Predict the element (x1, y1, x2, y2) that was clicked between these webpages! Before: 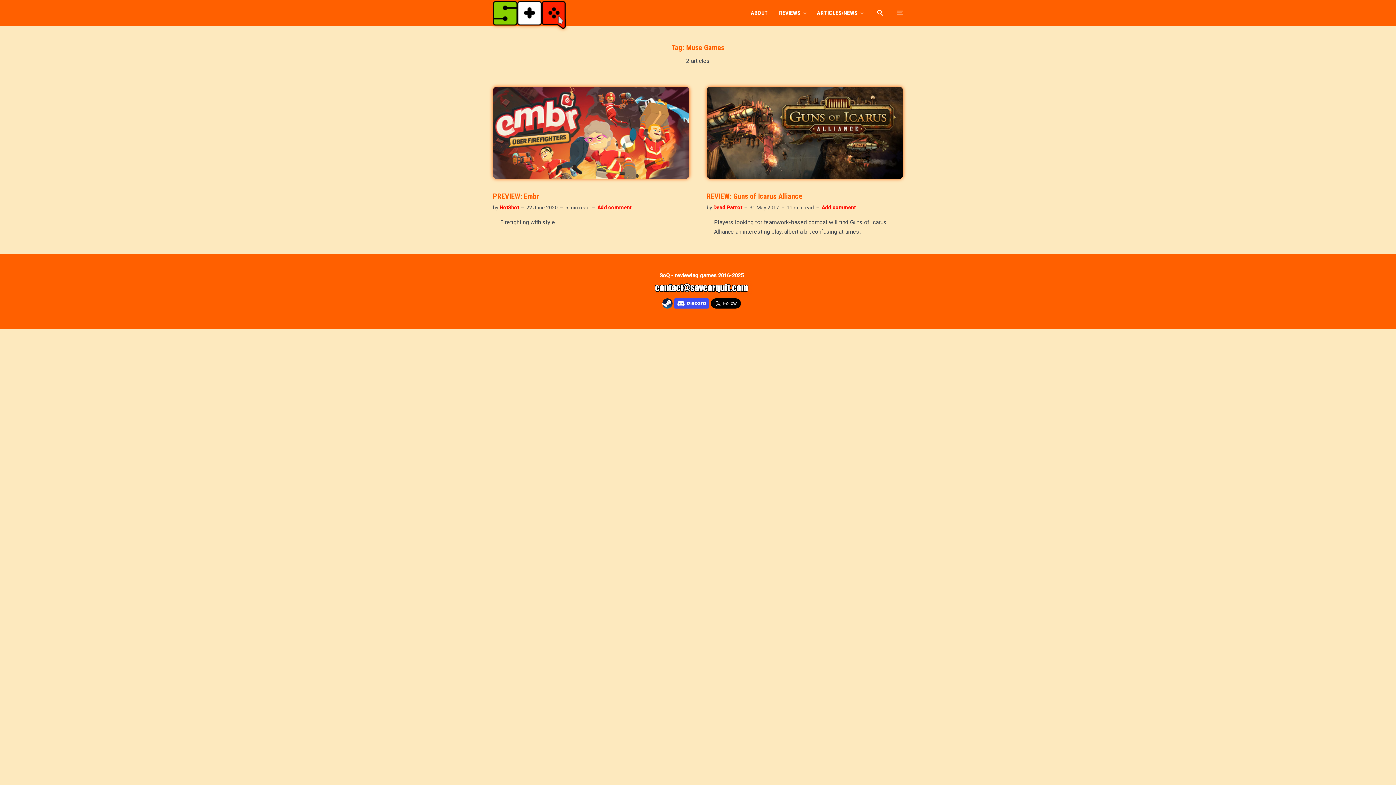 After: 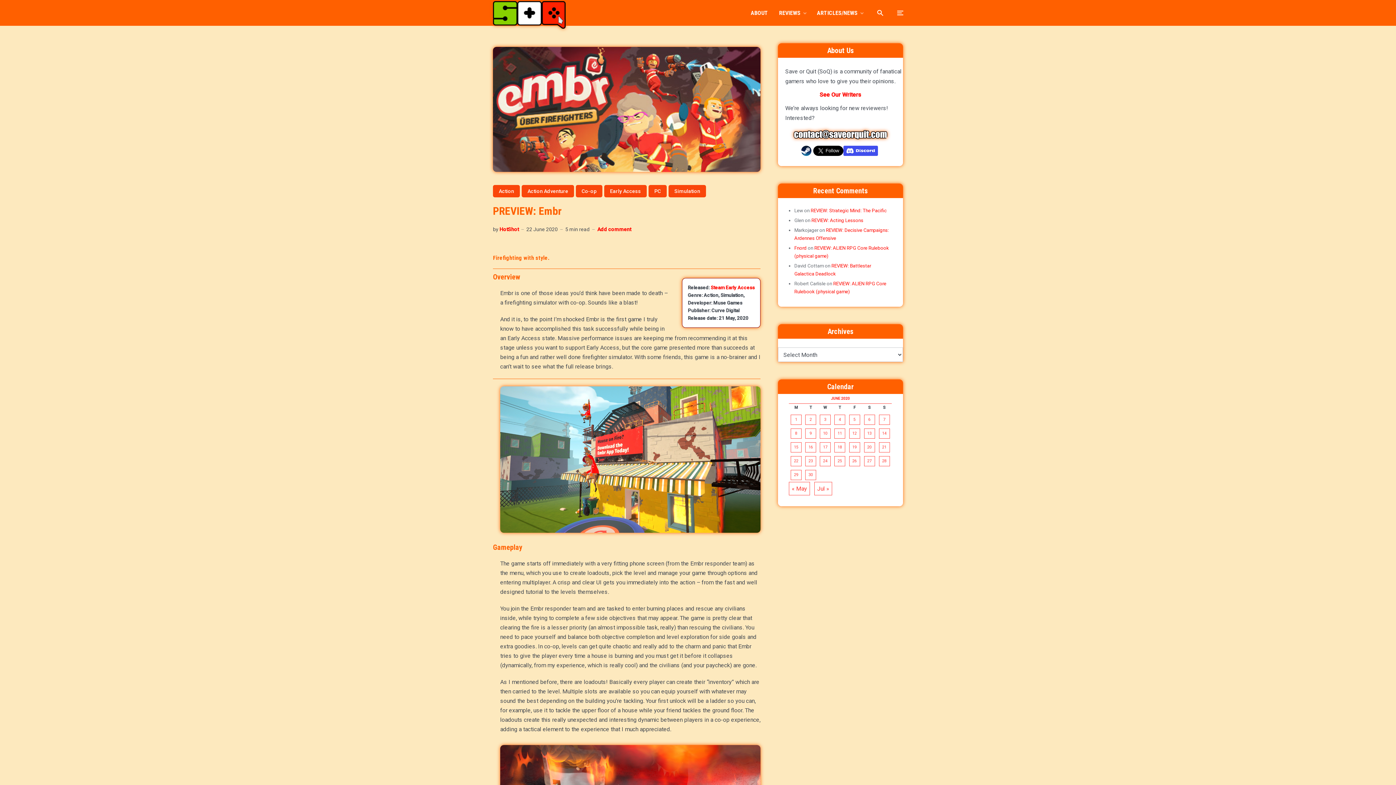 Action: bbox: (493, 192, 689, 200) label: PREVIEW: Embr